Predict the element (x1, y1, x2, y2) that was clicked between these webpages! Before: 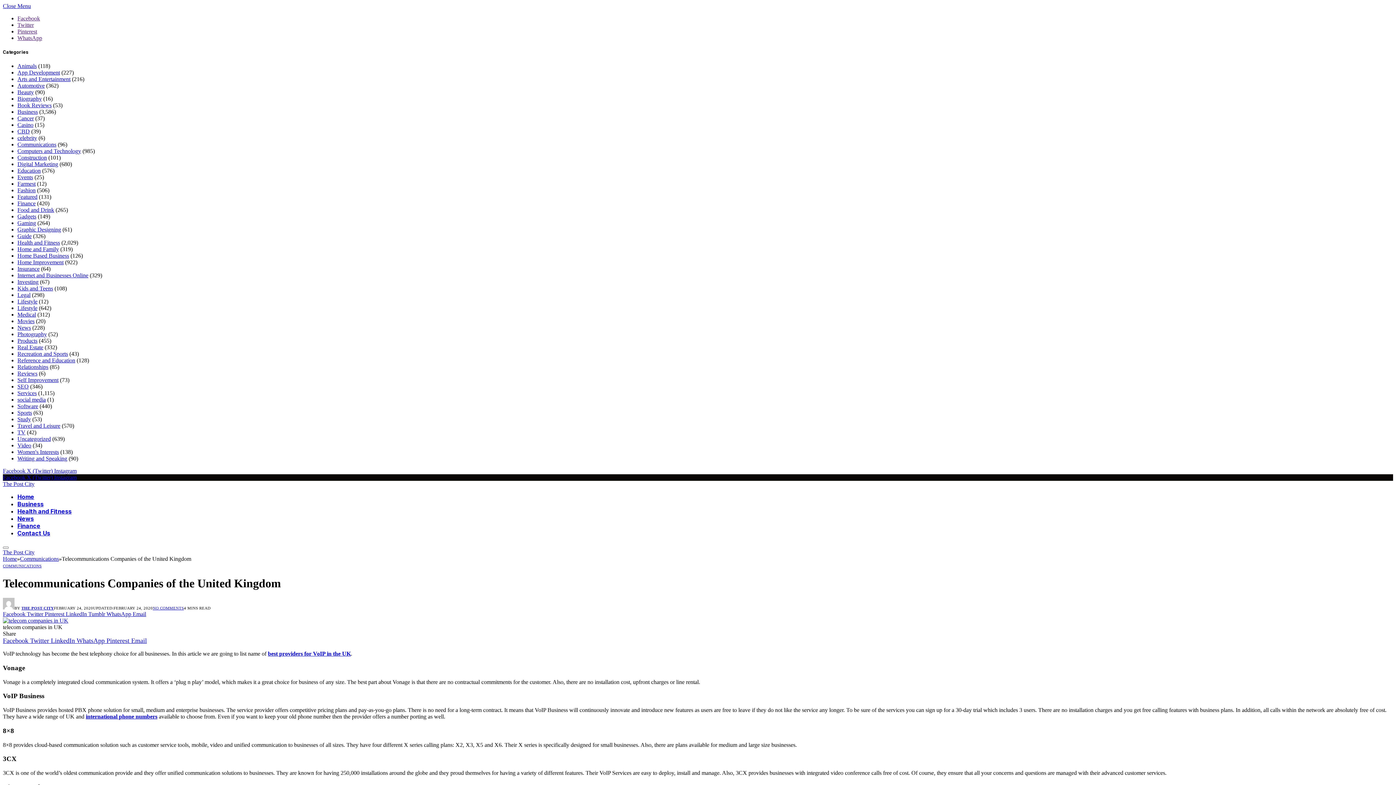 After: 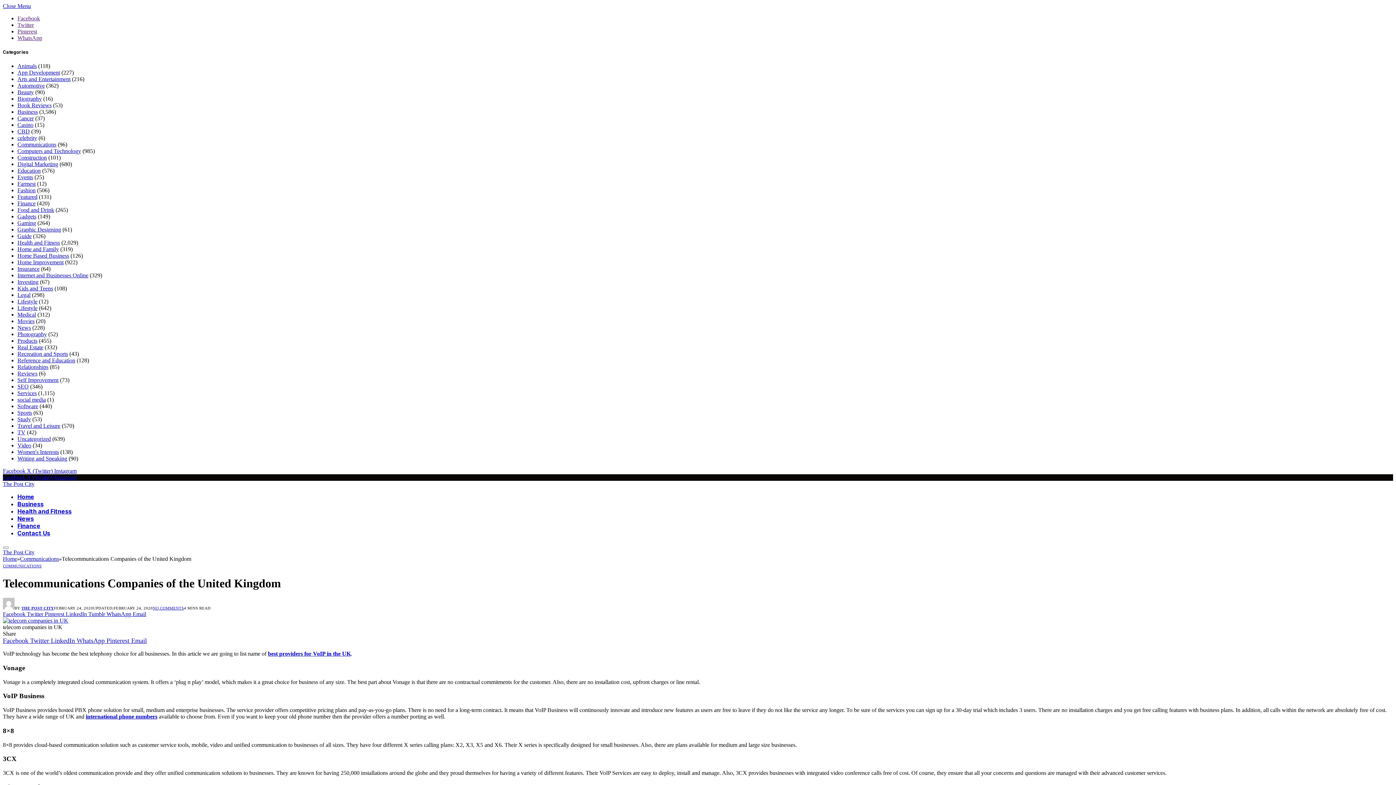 Action: label: Instagram bbox: (54, 474, 76, 480)